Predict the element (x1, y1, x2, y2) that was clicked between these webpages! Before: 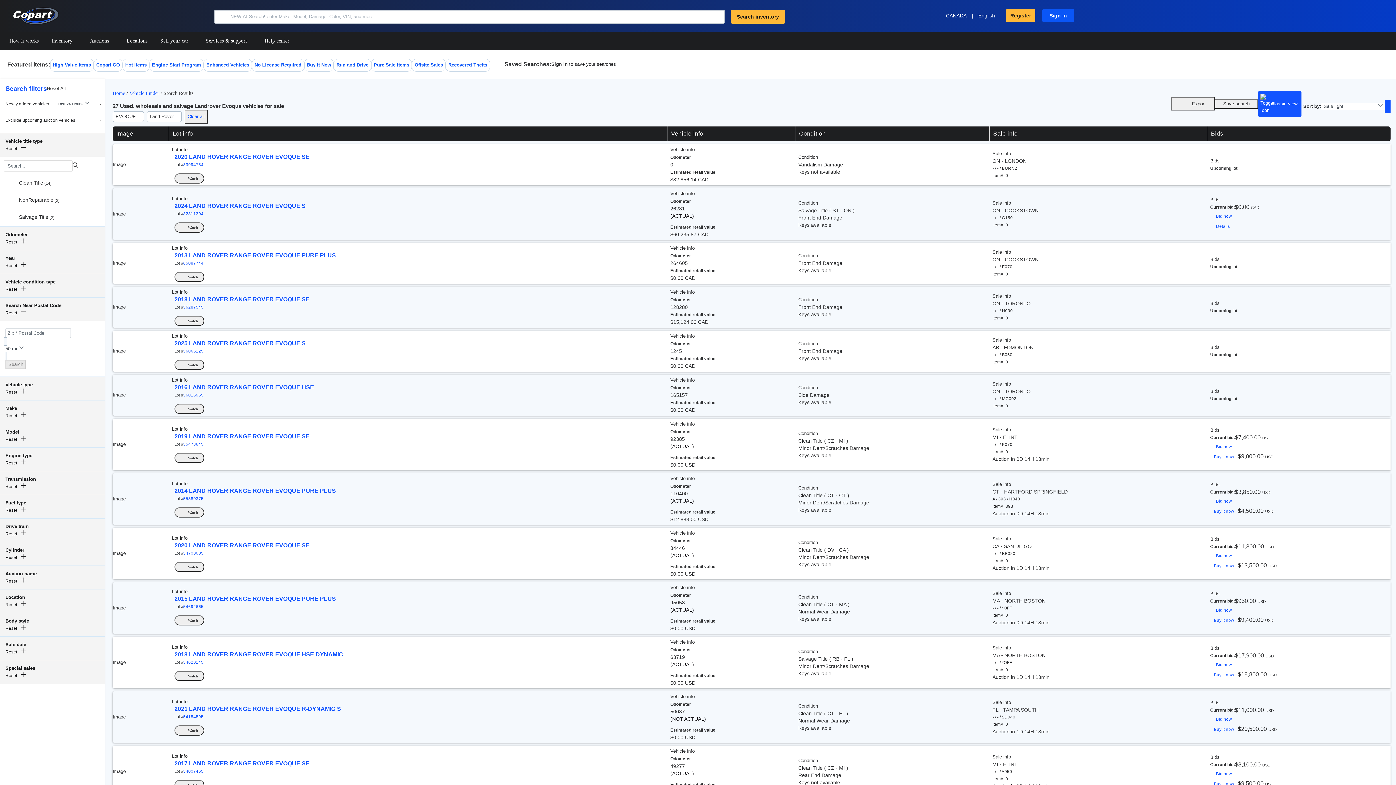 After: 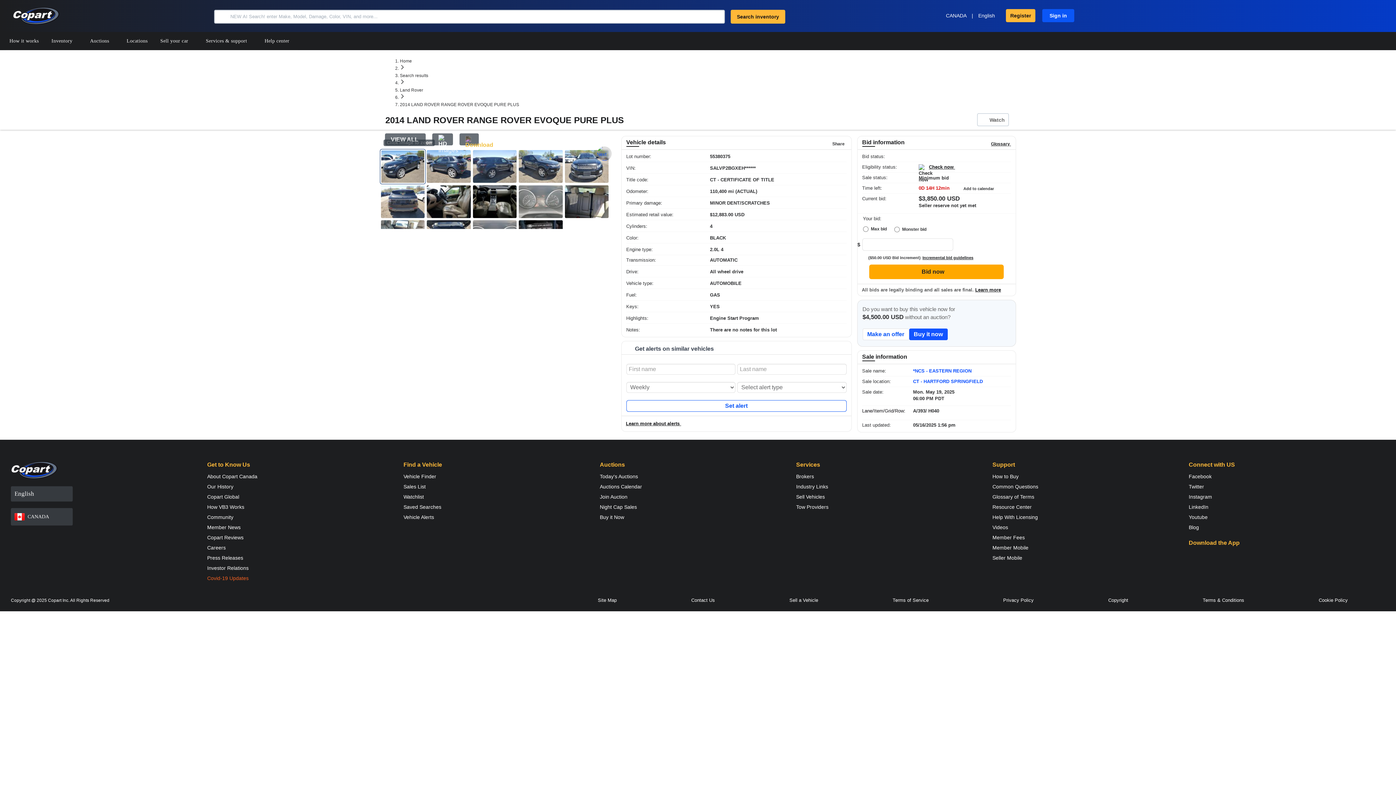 Action: label: Buy it now bbox: (1210, 506, 1238, 516)